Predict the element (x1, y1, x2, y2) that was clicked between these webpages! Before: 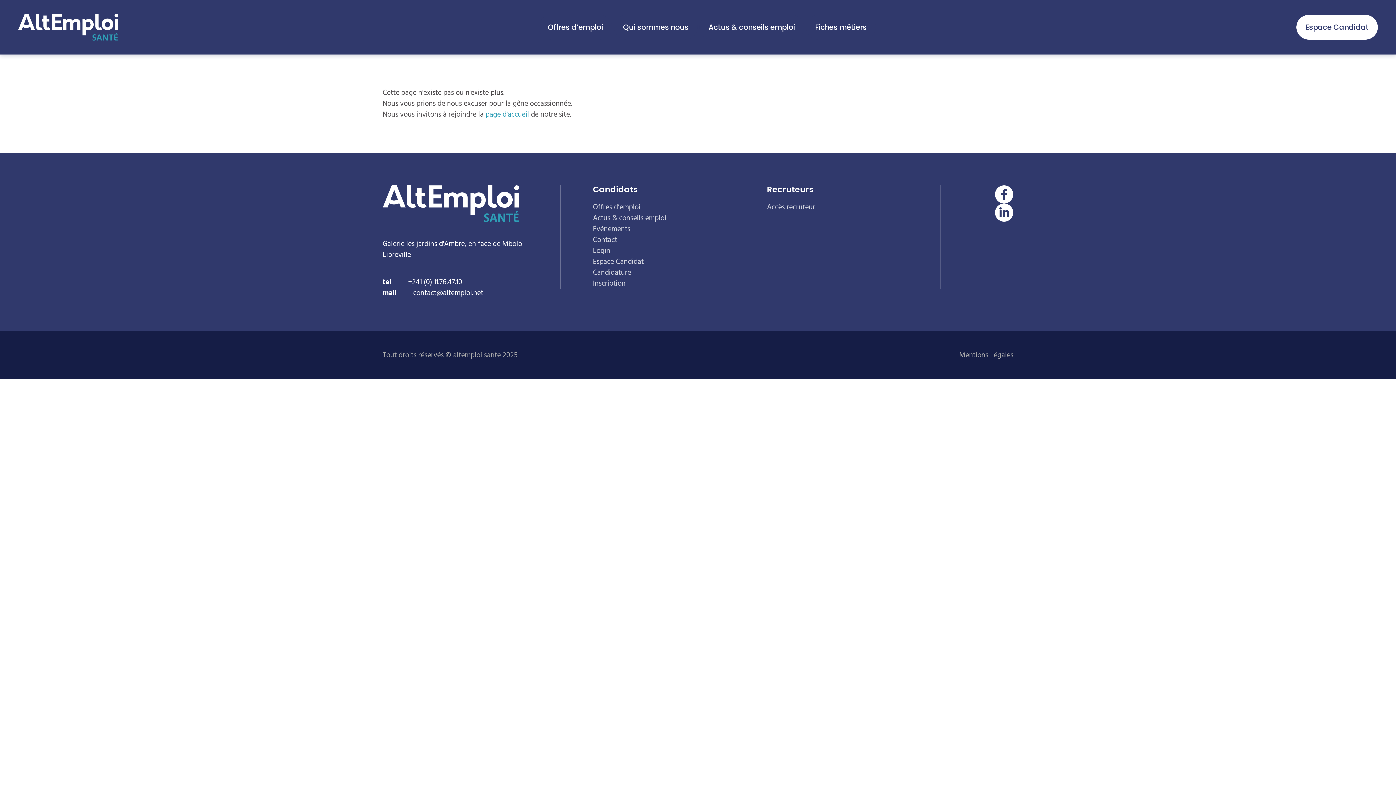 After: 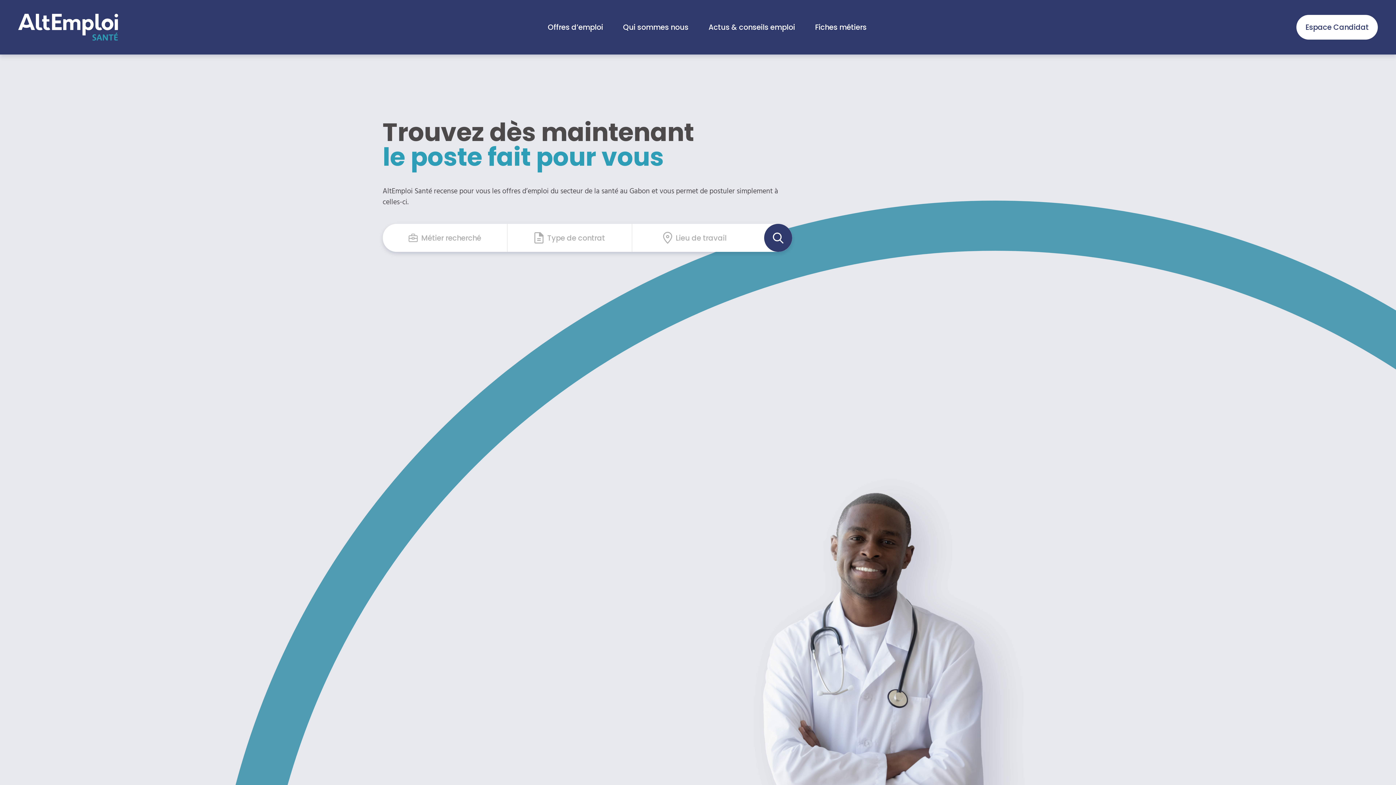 Action: bbox: (382, 185, 519, 222)